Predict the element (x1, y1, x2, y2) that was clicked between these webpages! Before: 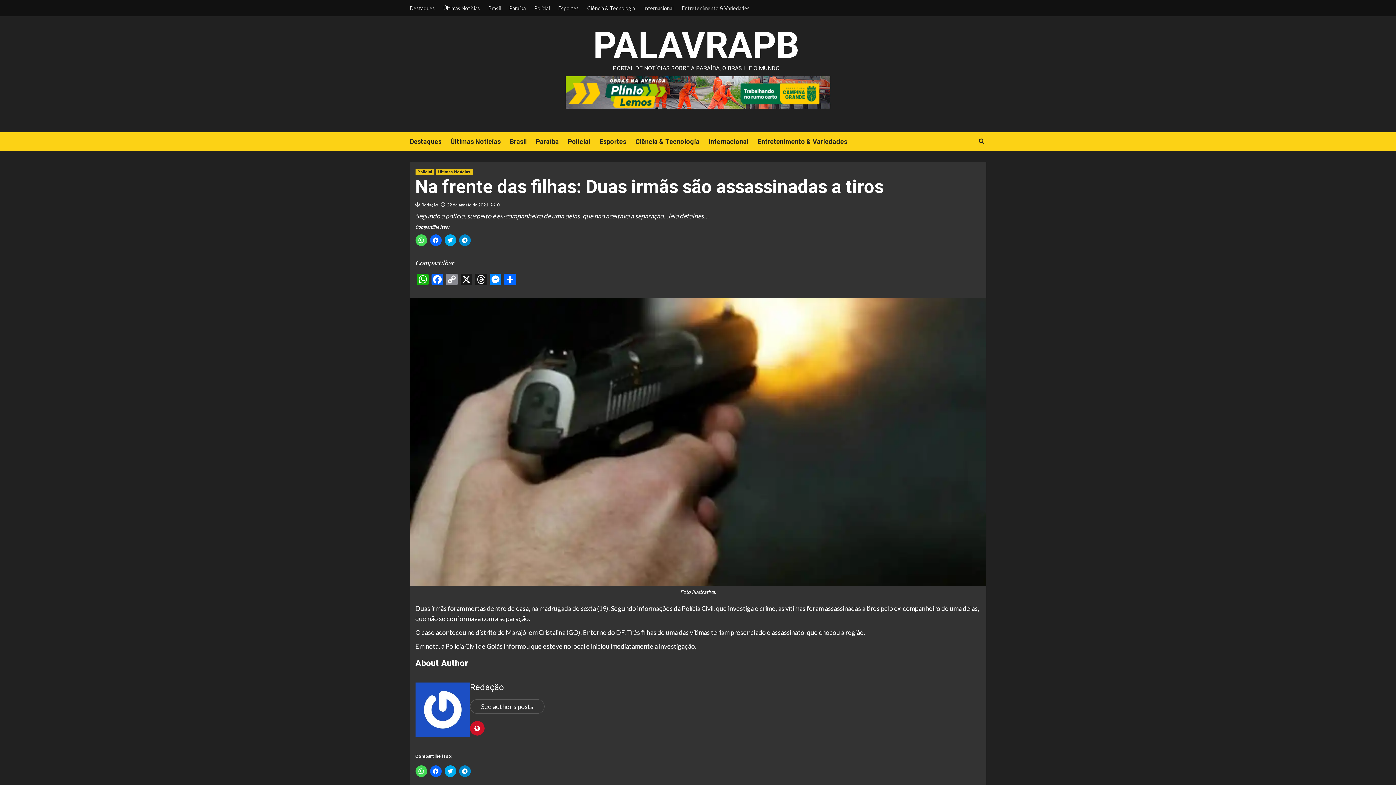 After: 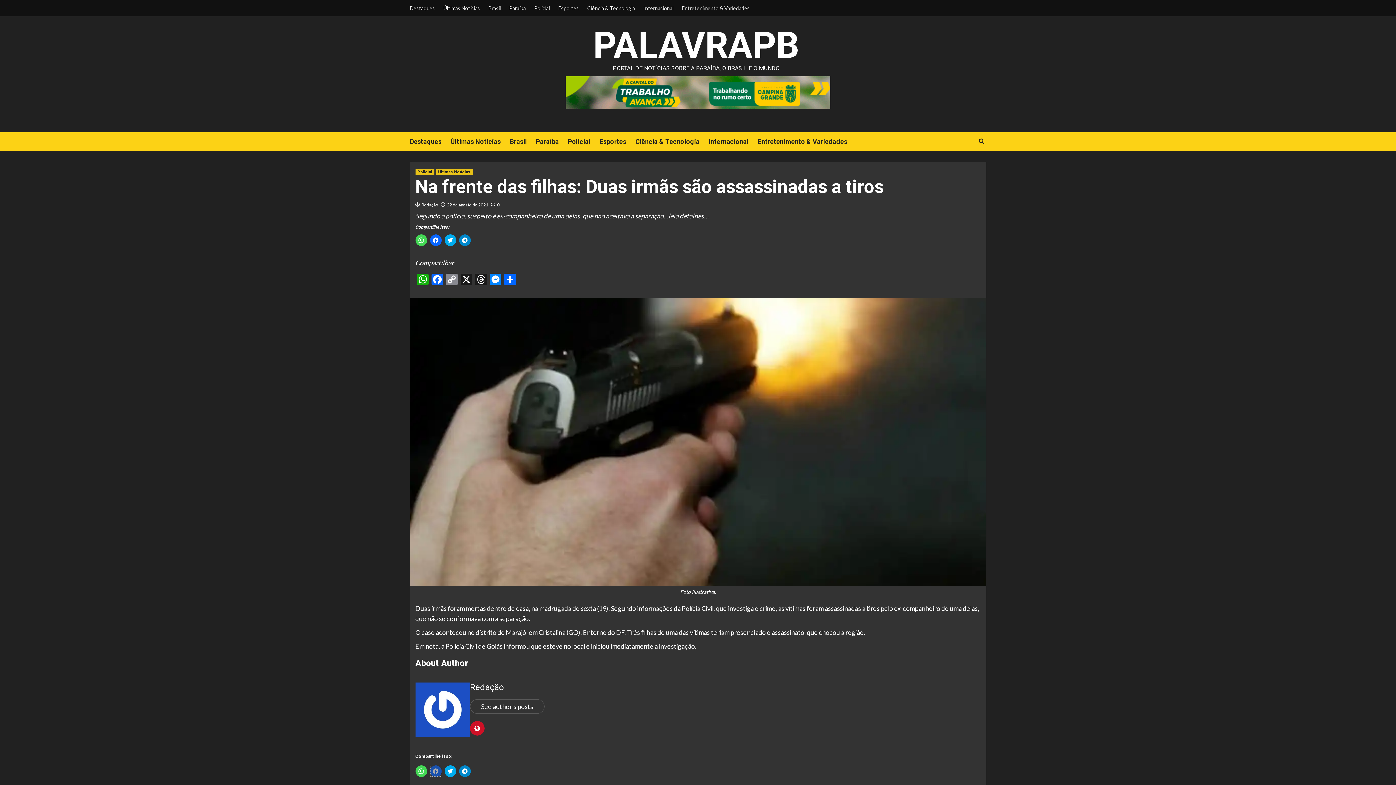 Action: label: Clique para compartilhar no Facebook(abre em nova janela) bbox: (430, 765, 441, 777)